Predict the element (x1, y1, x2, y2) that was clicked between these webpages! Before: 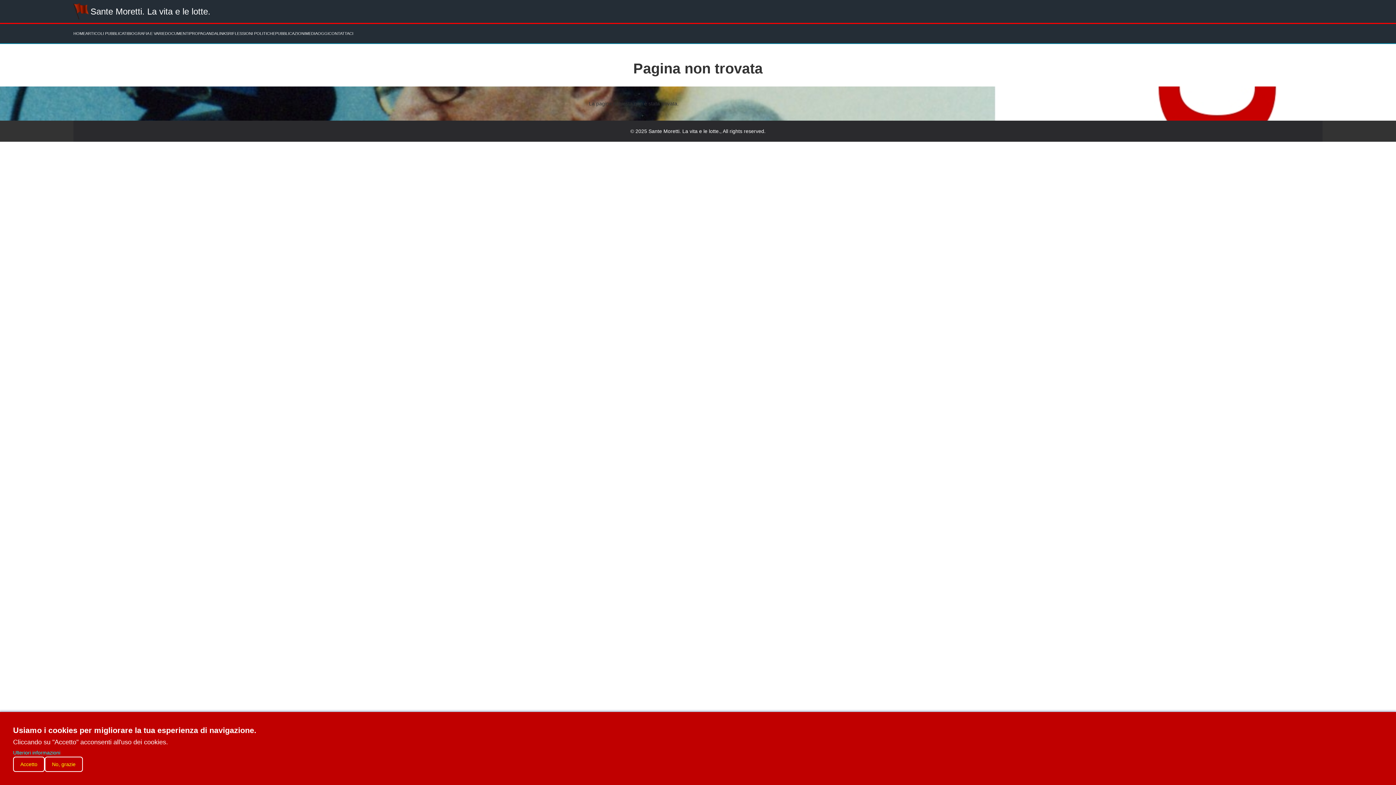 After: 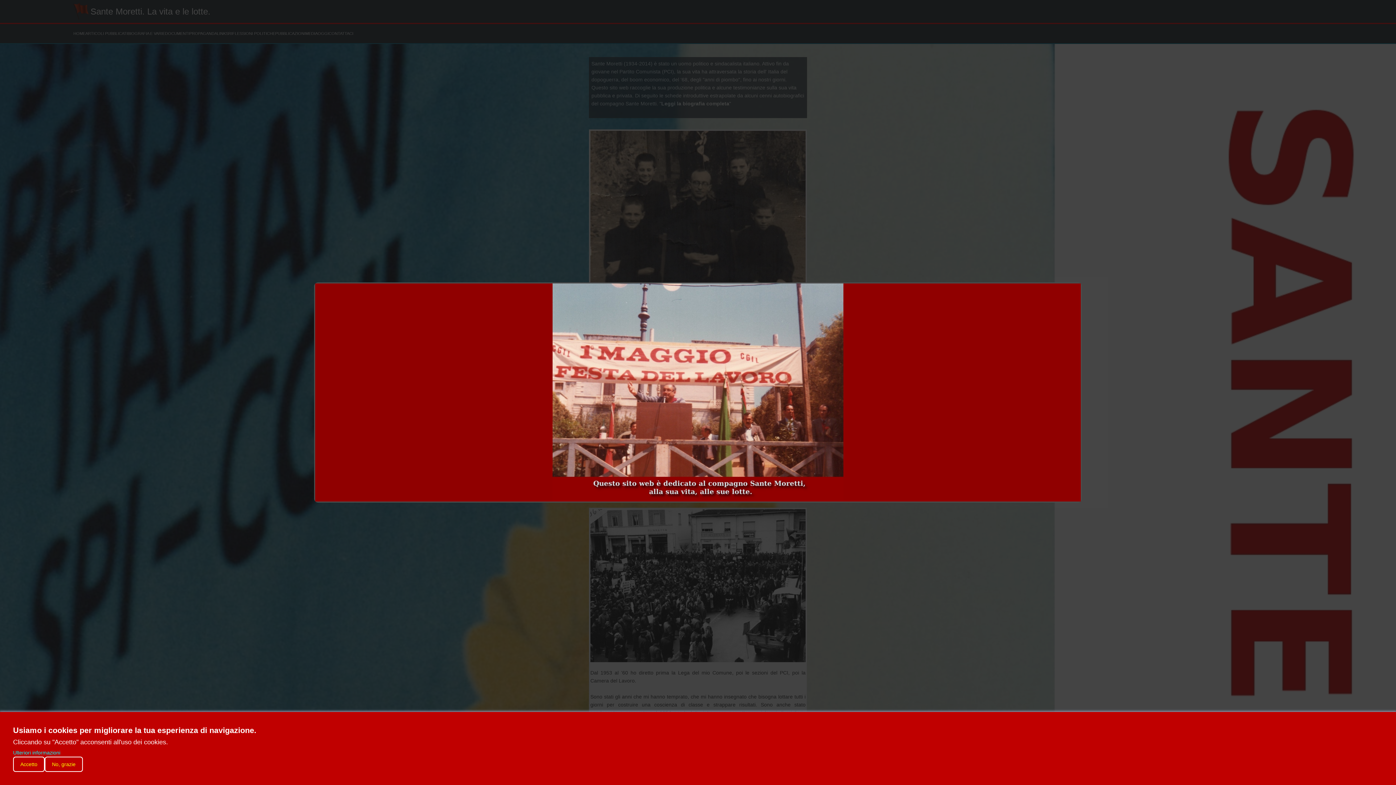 Action: label: Sante Moretti. La vita e le lotte. bbox: (90, 6, 210, 16)